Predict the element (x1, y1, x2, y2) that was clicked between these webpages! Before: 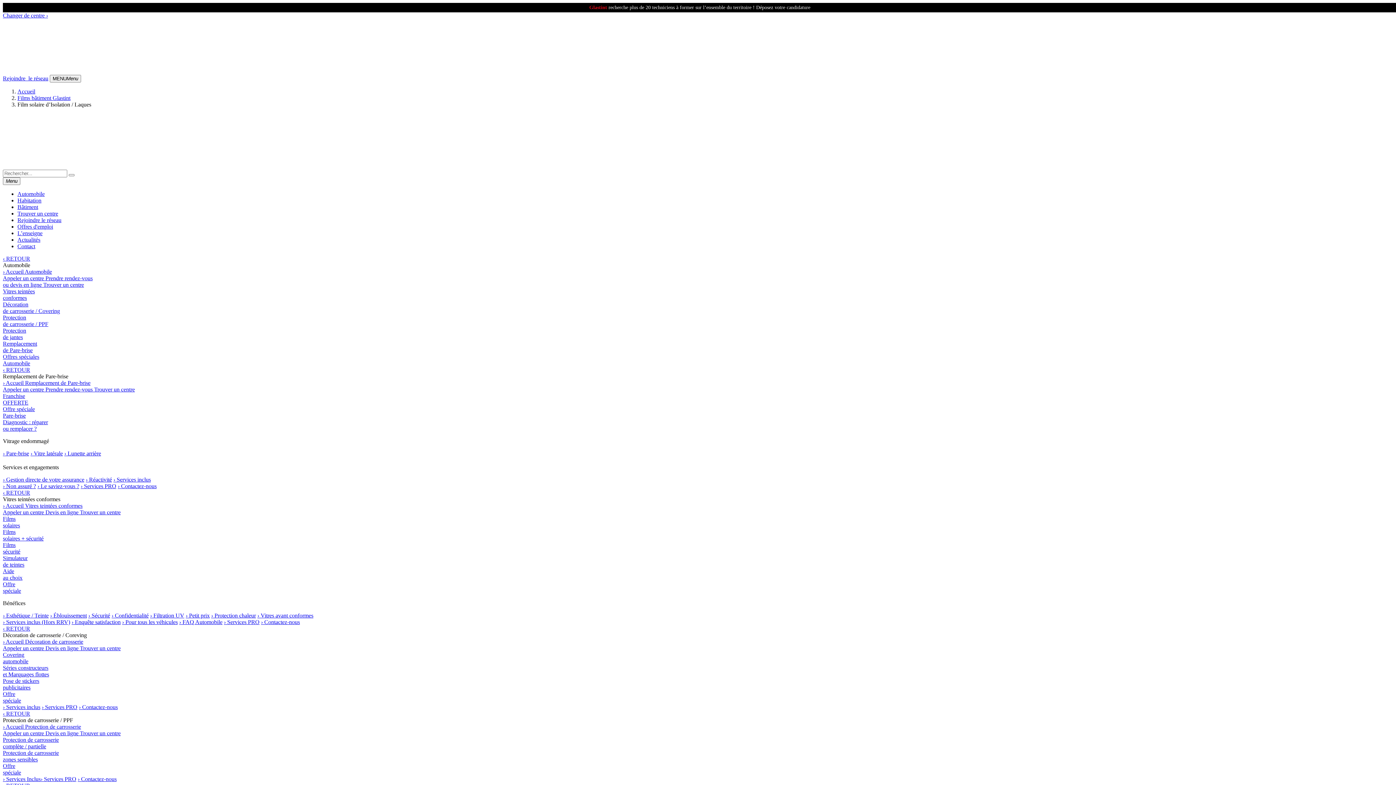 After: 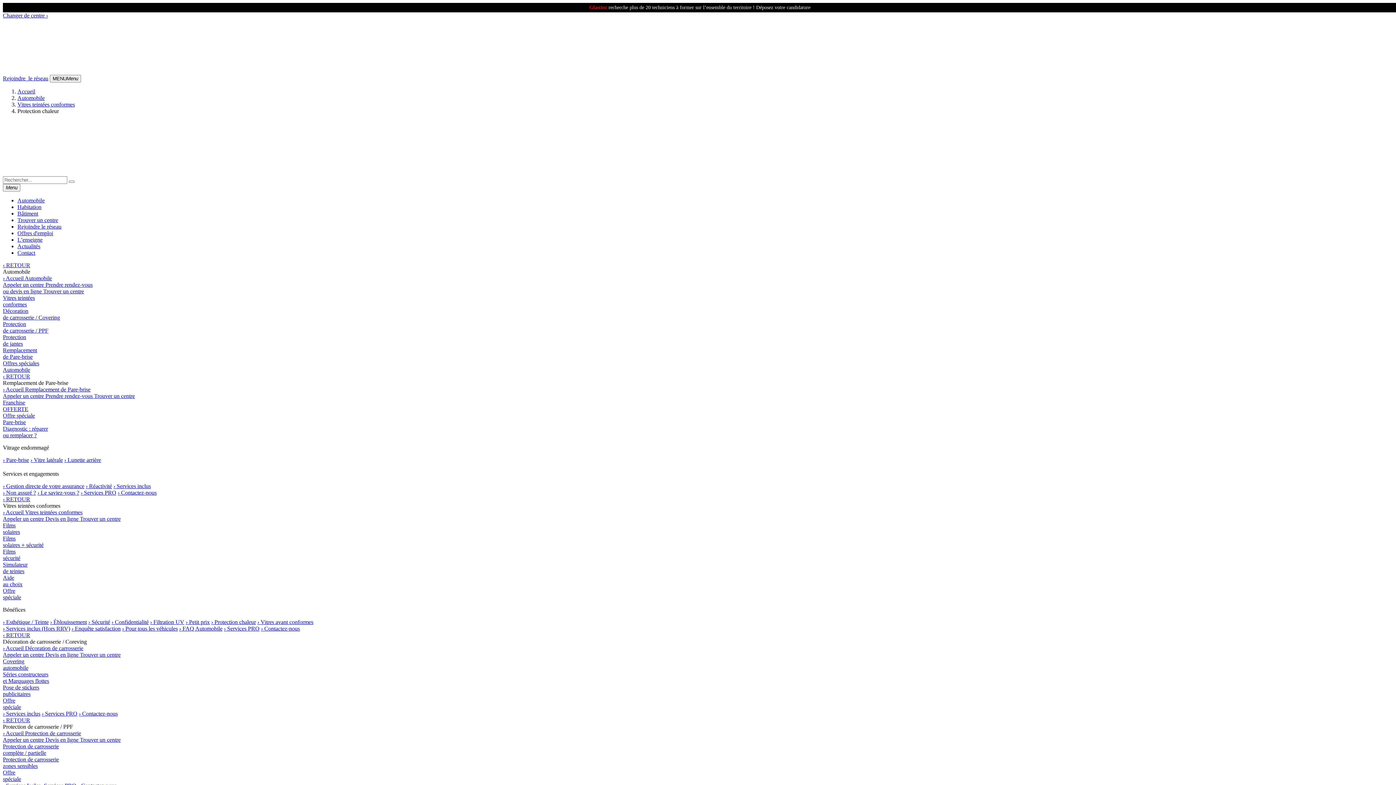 Action: label: › Protection chaleur bbox: (211, 612, 256, 618)